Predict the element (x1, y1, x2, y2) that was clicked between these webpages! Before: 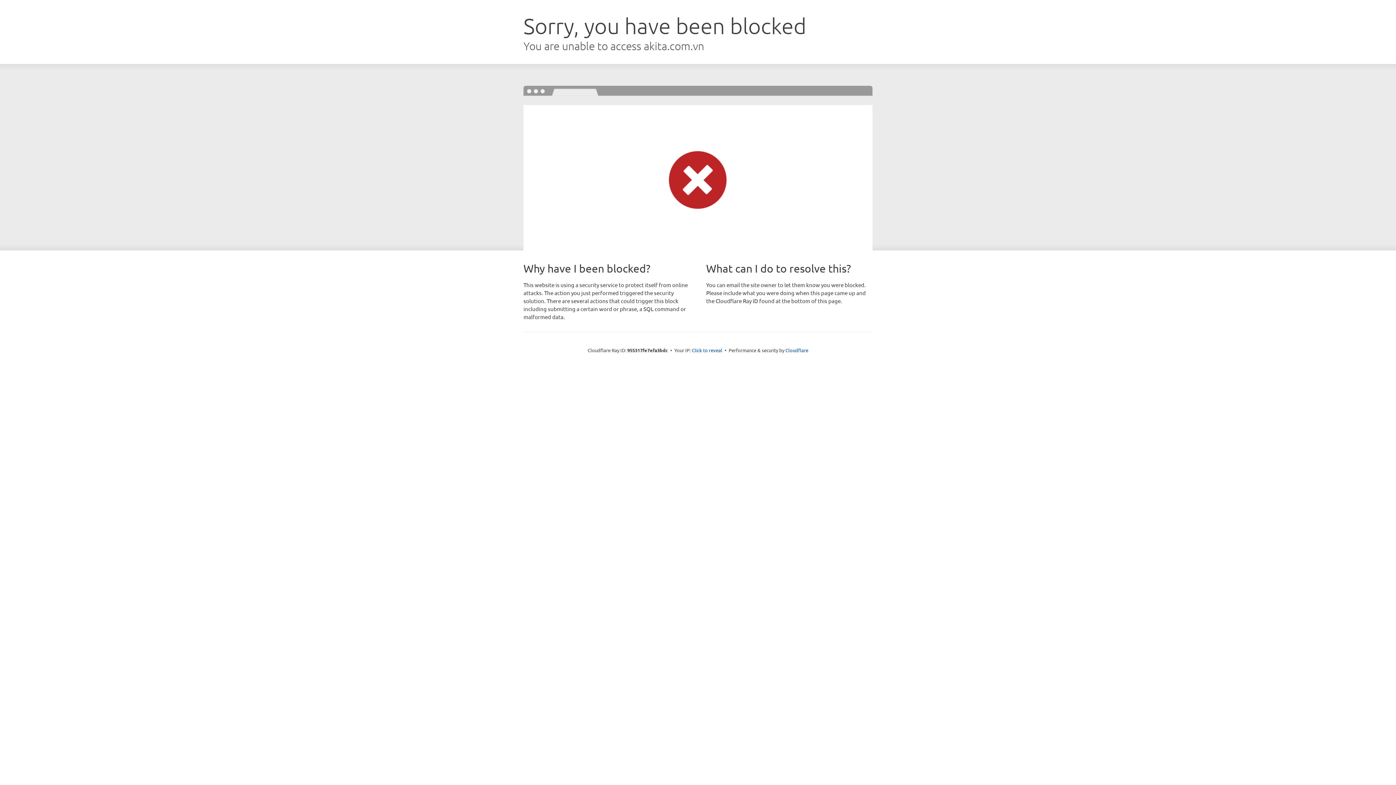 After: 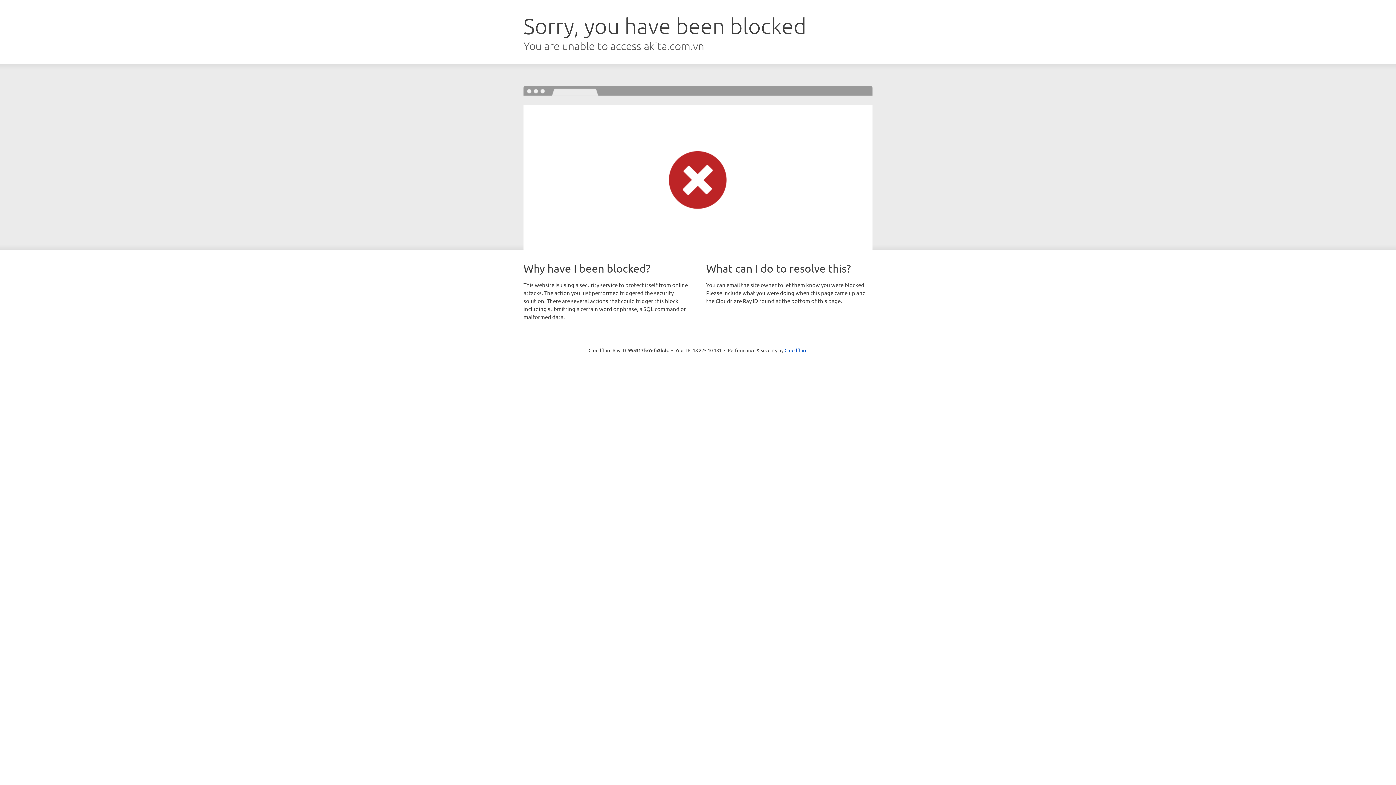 Action: label: Click to reveal bbox: (692, 346, 722, 353)